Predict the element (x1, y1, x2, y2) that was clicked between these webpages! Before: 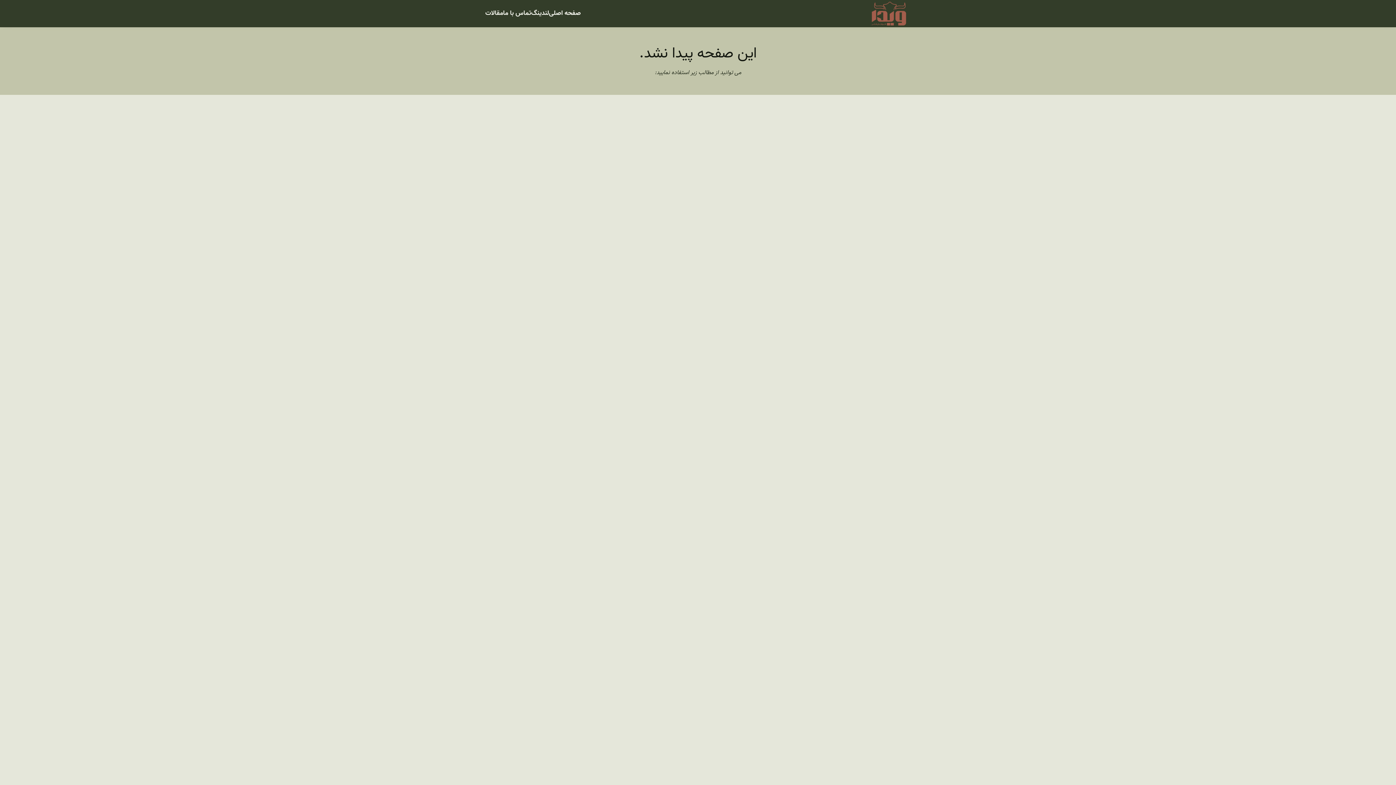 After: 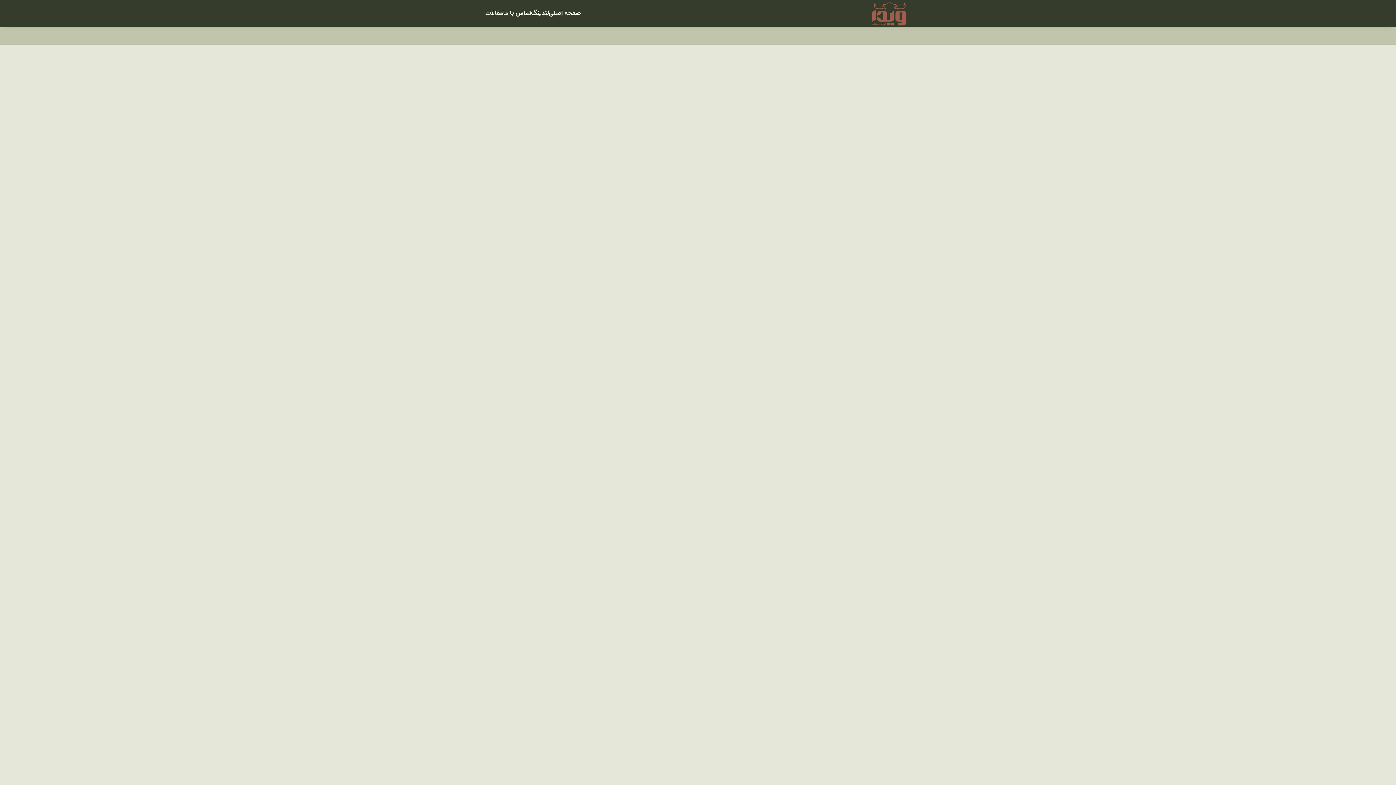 Action: label: صفحه اصلی bbox: (549, 8, 581, 18)